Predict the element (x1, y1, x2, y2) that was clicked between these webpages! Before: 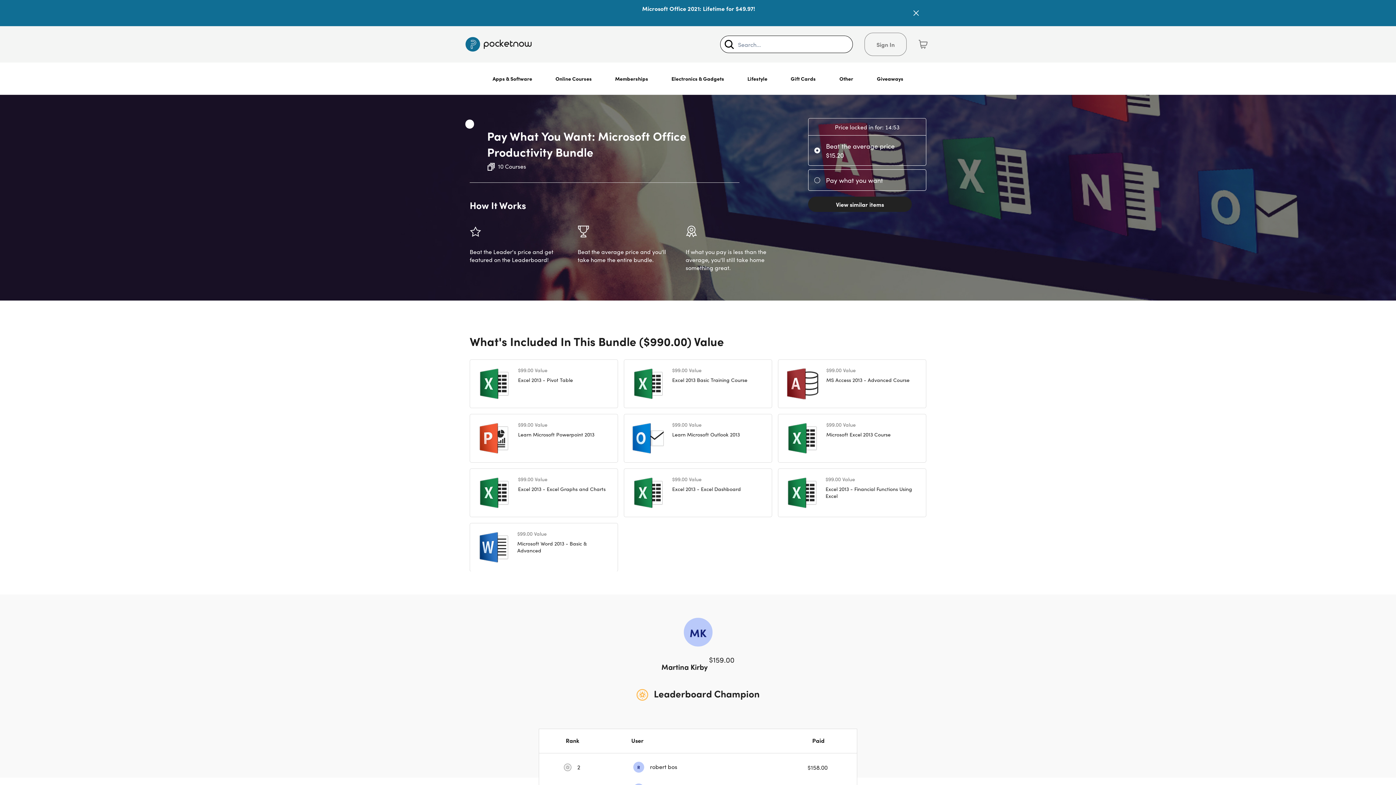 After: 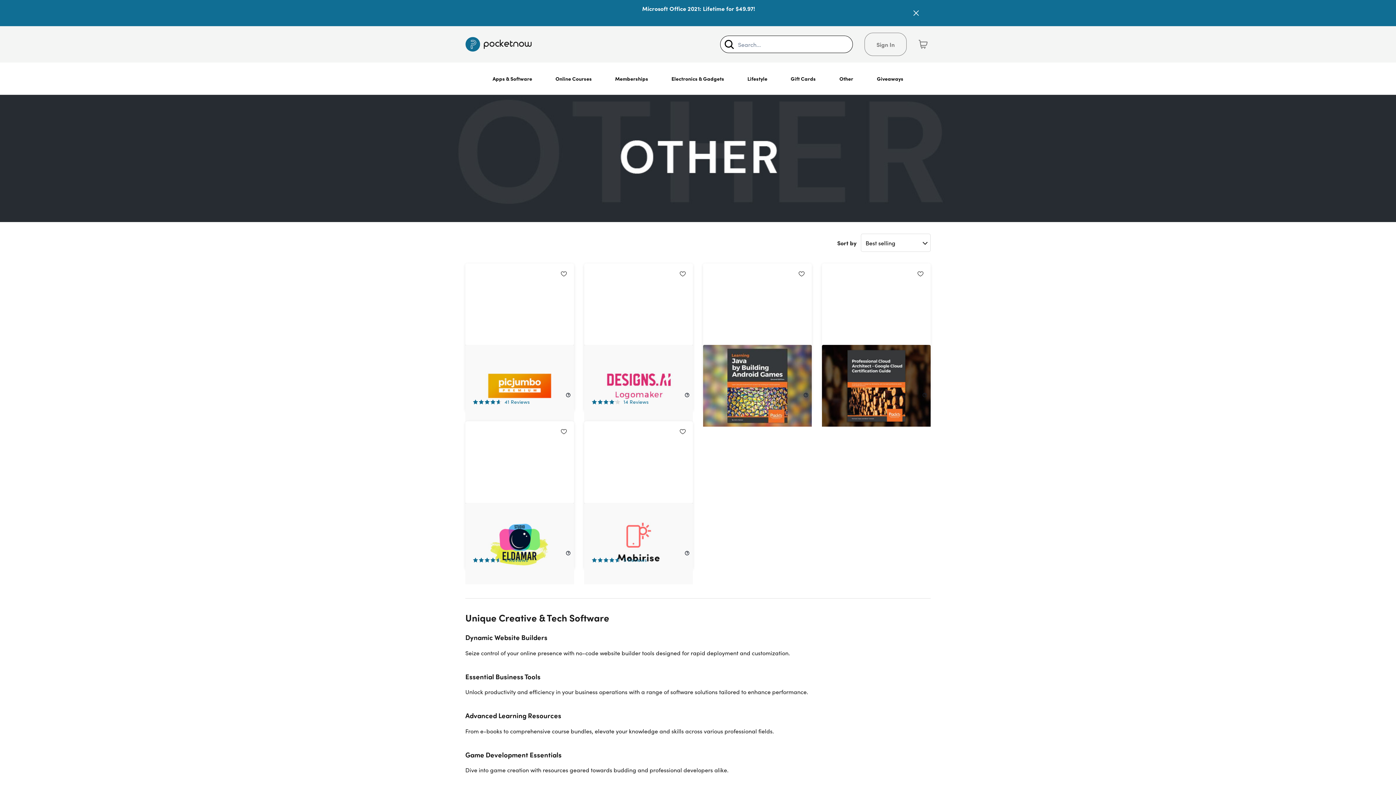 Action: bbox: (833, 62, 859, 94) label: Other